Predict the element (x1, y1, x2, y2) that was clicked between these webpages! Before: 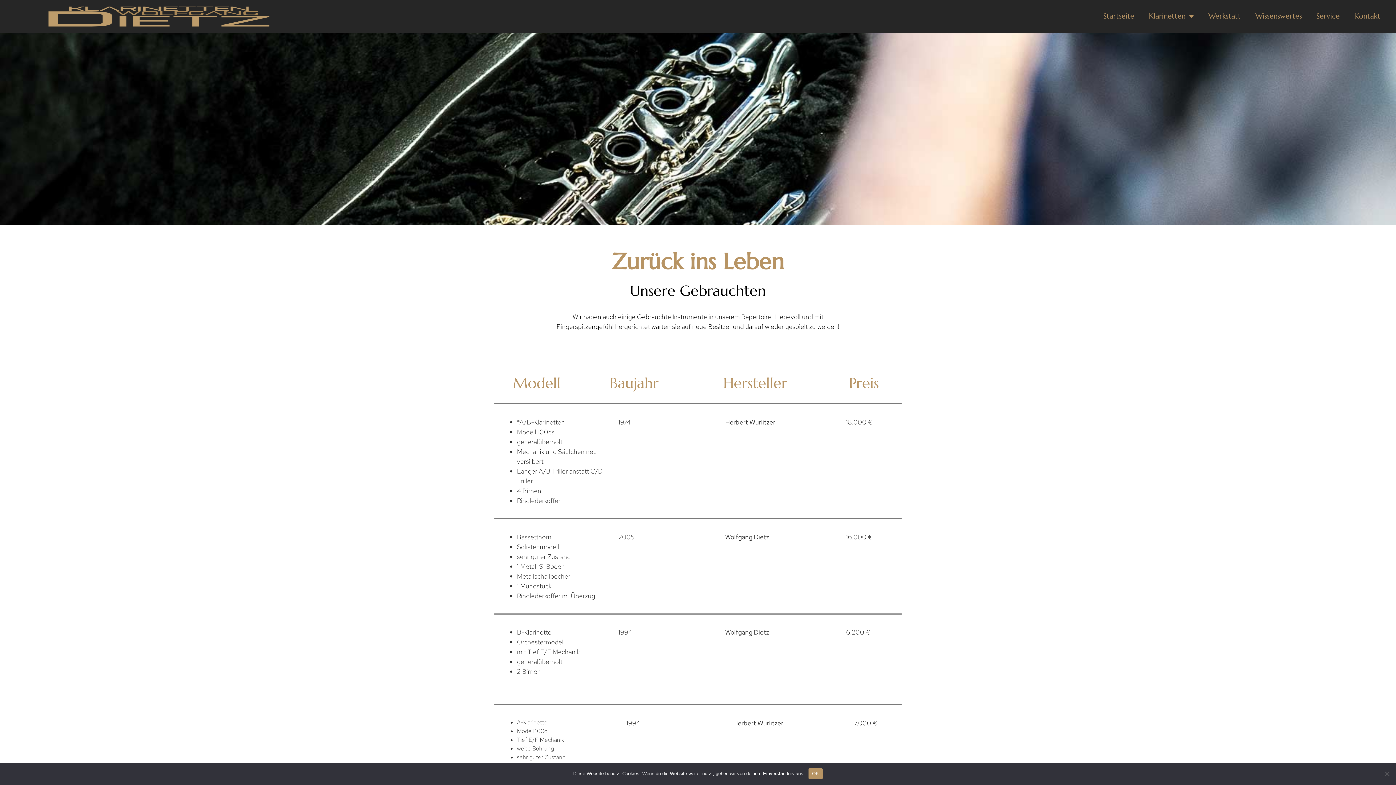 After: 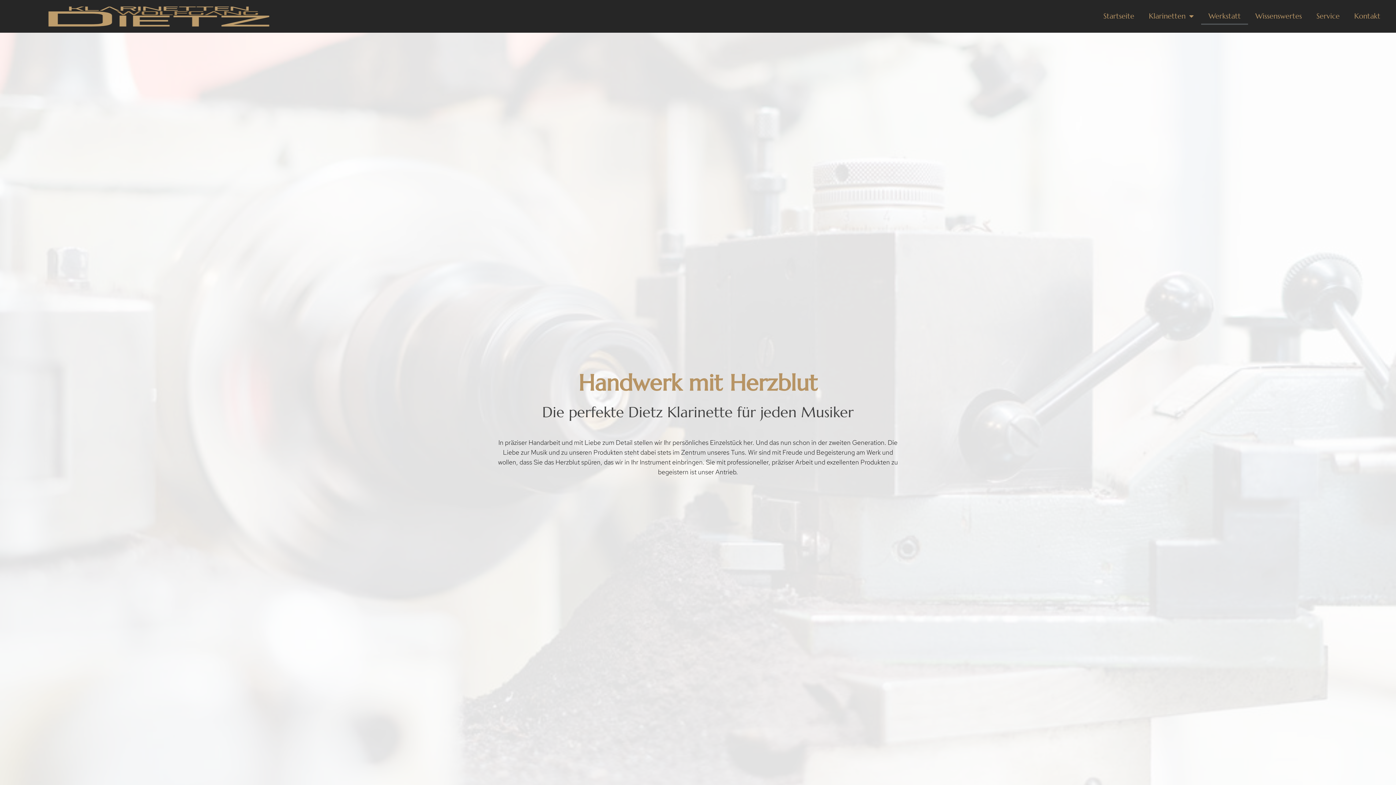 Action: label: Werkstatt bbox: (1201, 8, 1248, 24)